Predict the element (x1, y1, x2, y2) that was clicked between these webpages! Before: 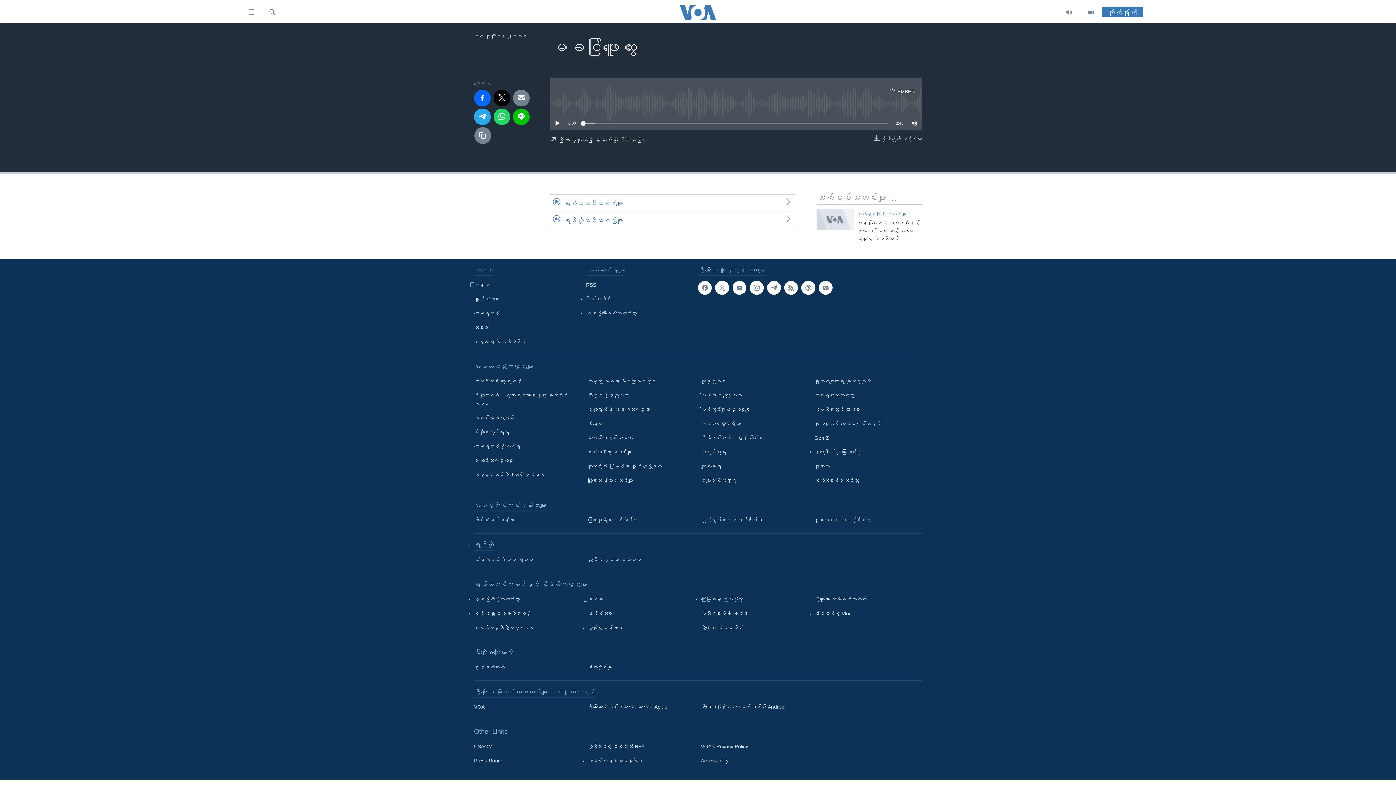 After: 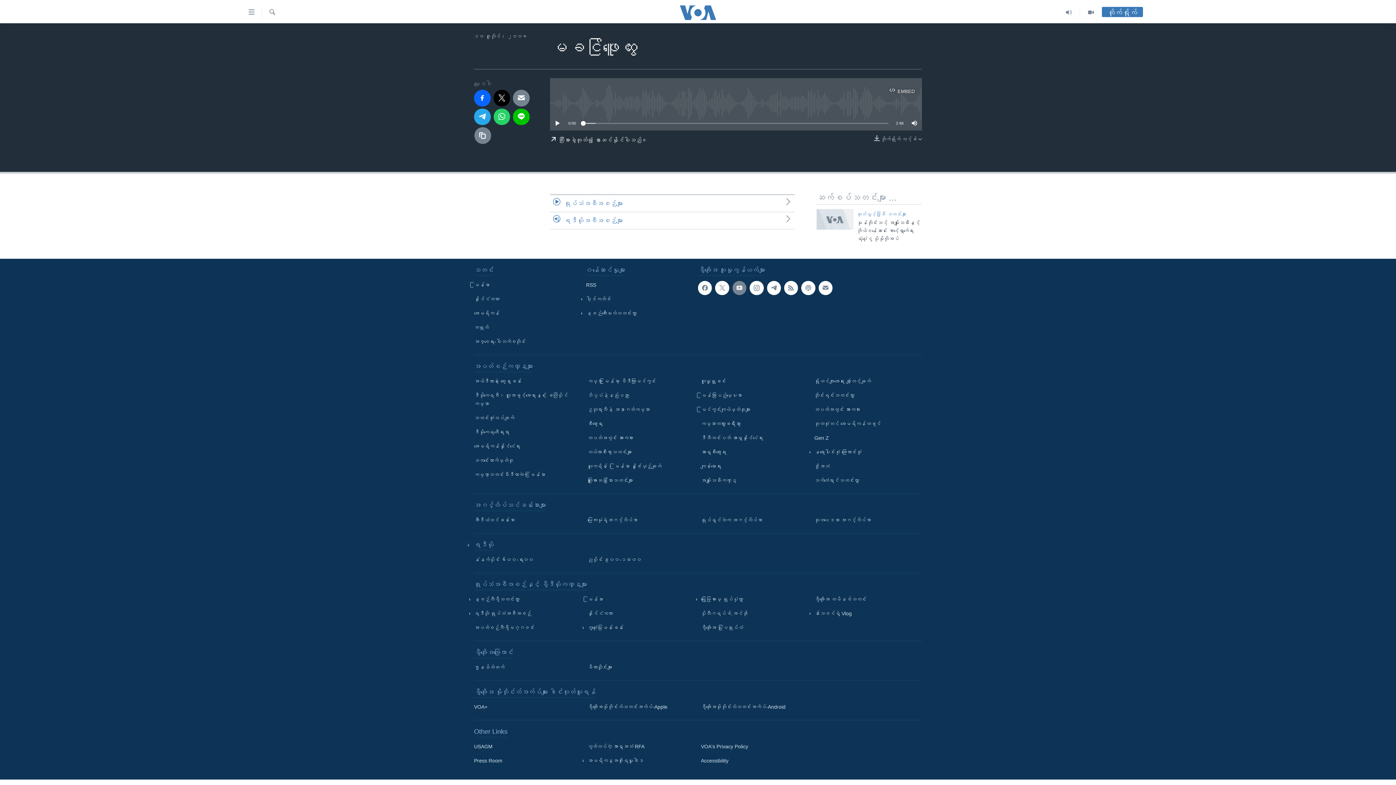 Action: bbox: (732, 281, 746, 295)